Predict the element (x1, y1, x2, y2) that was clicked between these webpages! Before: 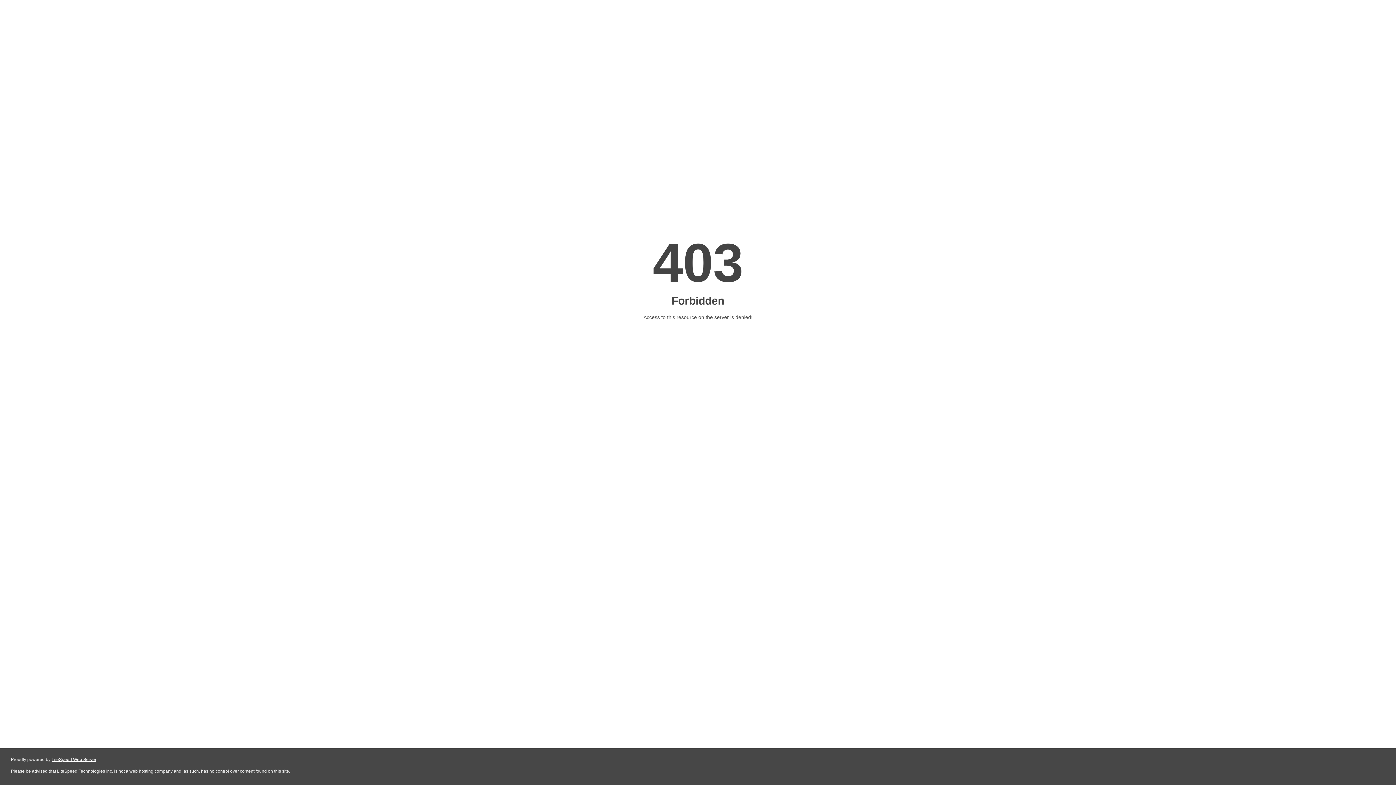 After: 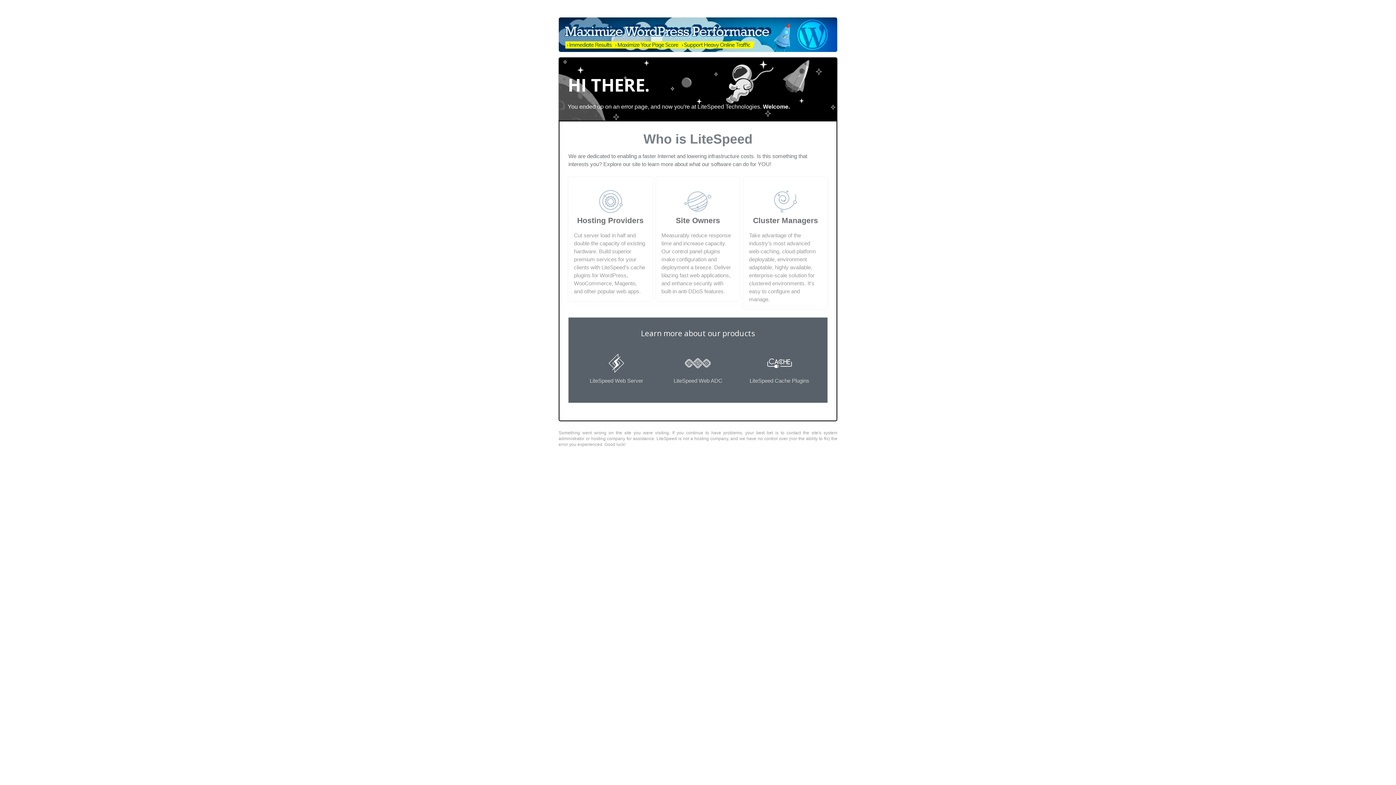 Action: label: LiteSpeed Web Server bbox: (51, 757, 96, 762)